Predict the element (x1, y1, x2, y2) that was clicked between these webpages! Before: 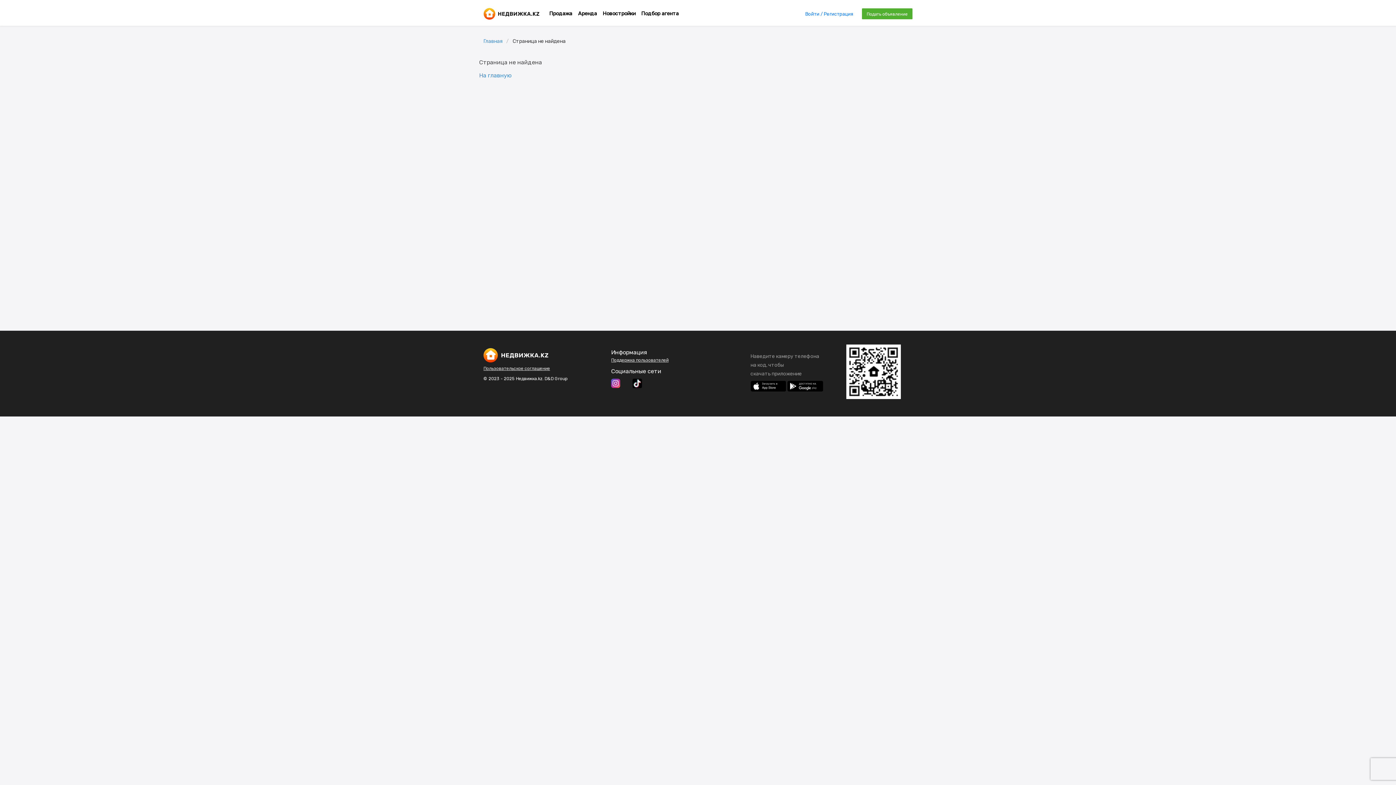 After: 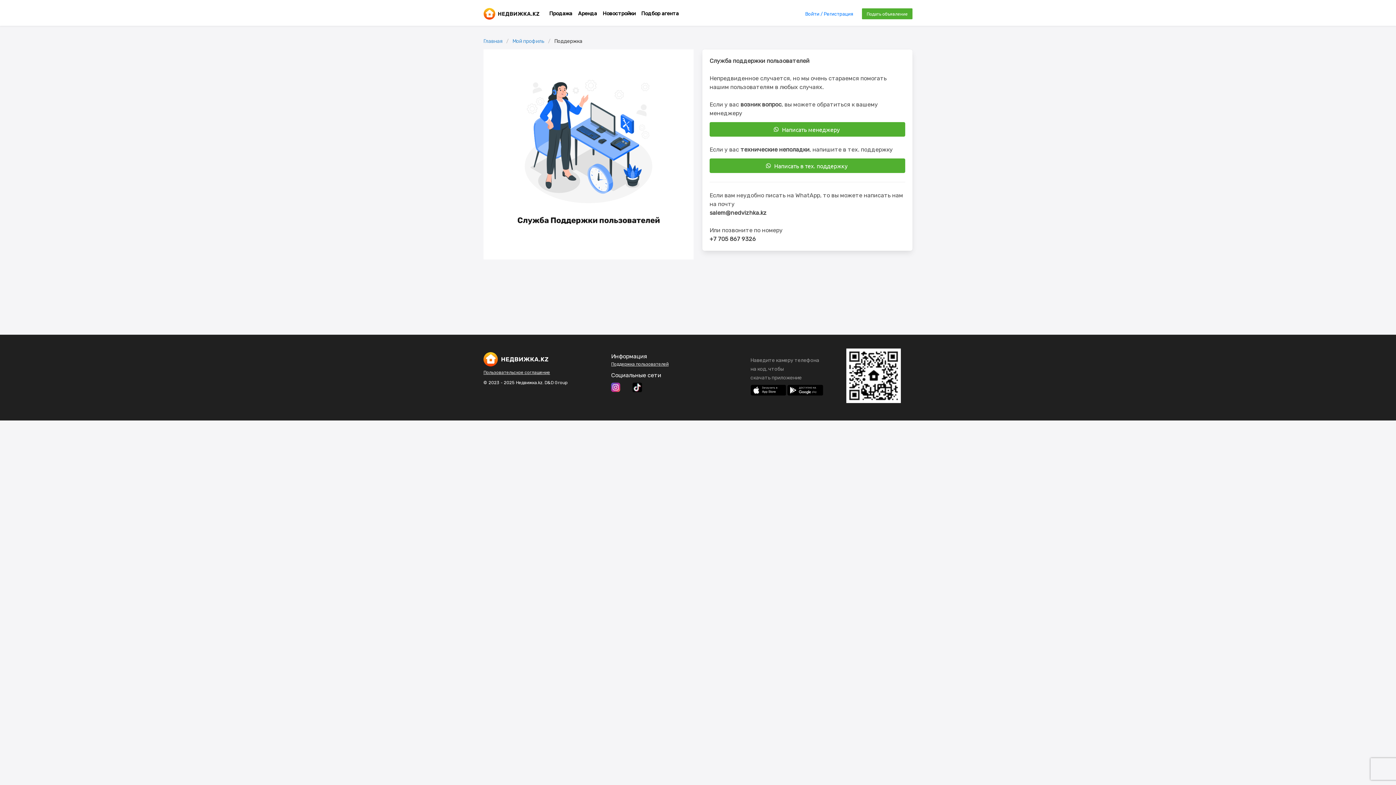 Action: bbox: (611, 357, 730, 363) label: Поддержка пользователей